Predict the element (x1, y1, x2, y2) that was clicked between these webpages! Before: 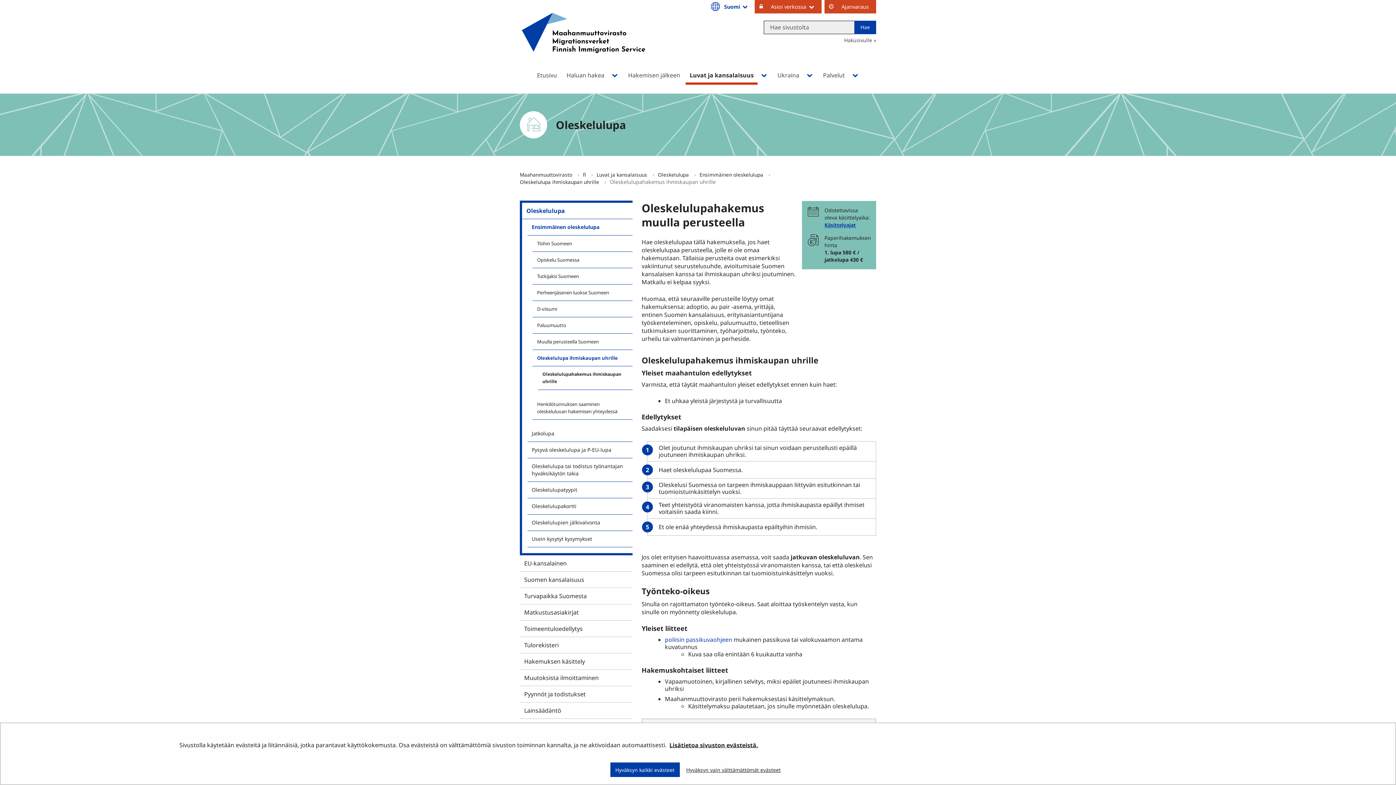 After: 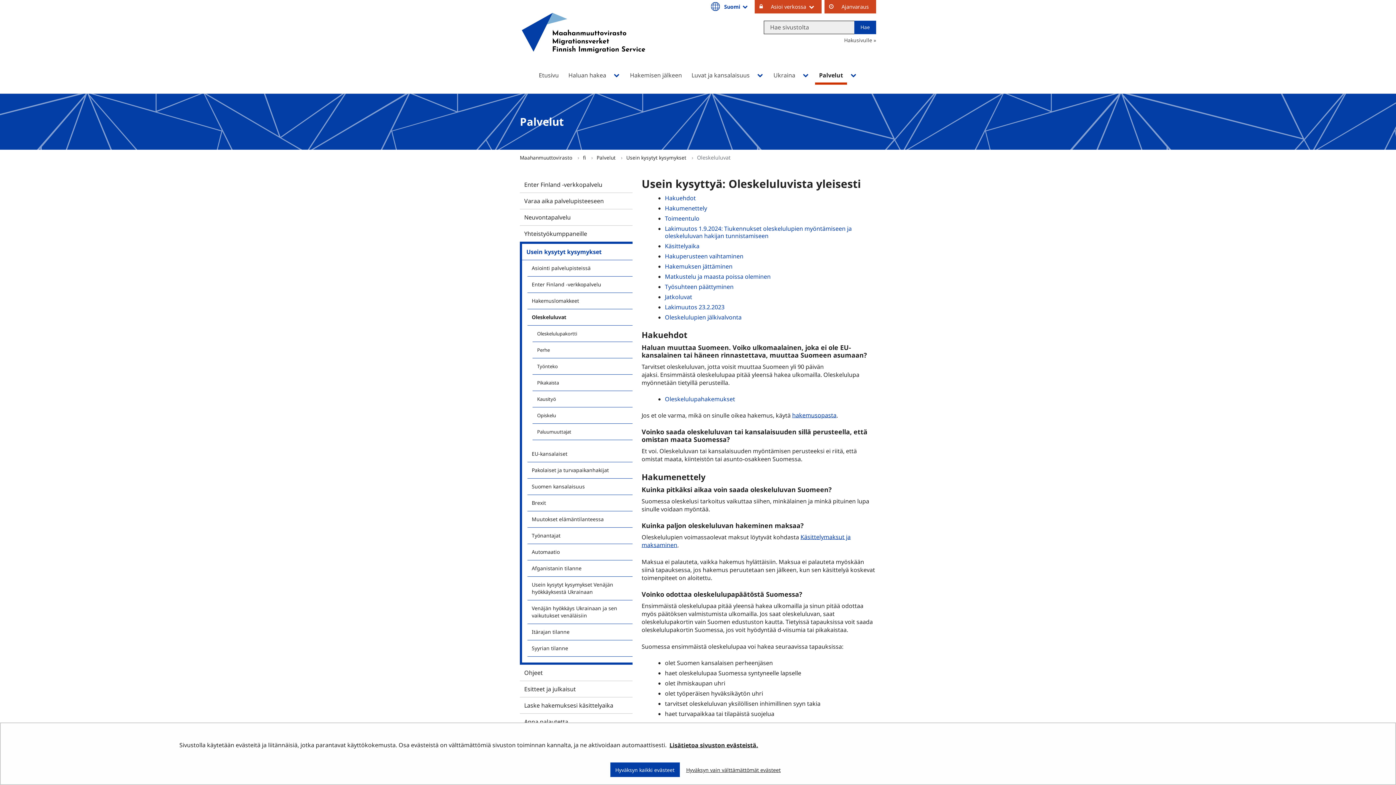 Action: bbox: (527, 531, 632, 547) label: Usein kysytyt kysymykset